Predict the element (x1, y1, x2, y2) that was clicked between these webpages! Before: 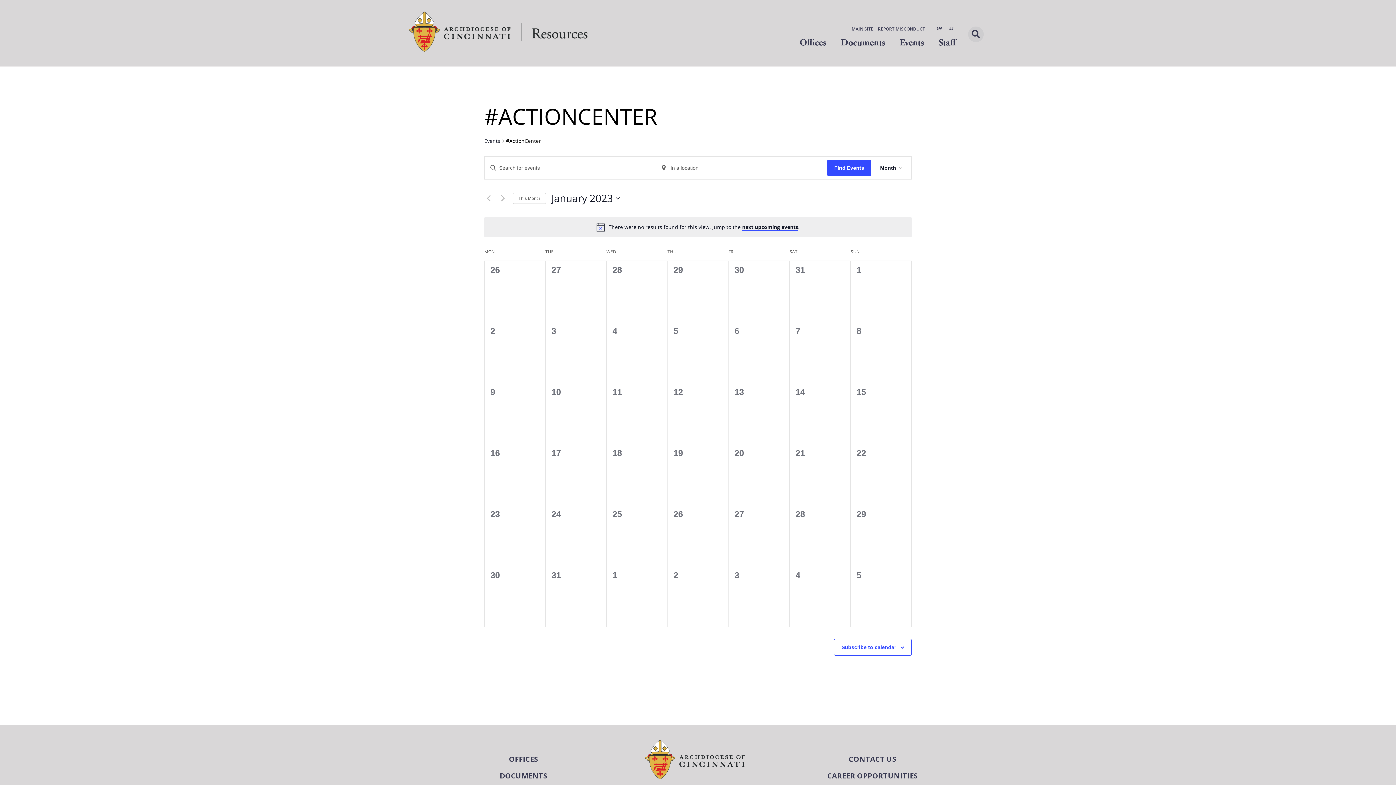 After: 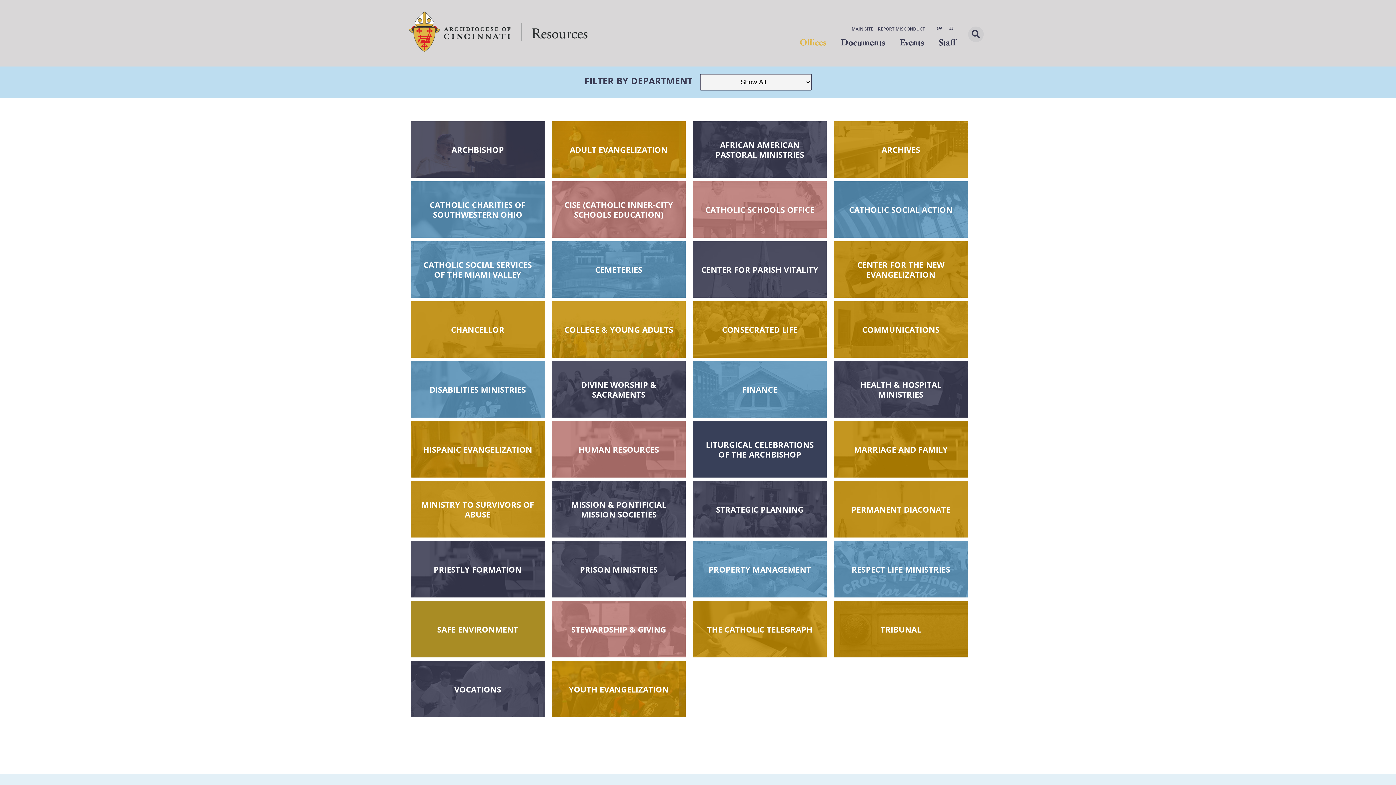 Action: bbox: (792, 32, 833, 53) label: Offices